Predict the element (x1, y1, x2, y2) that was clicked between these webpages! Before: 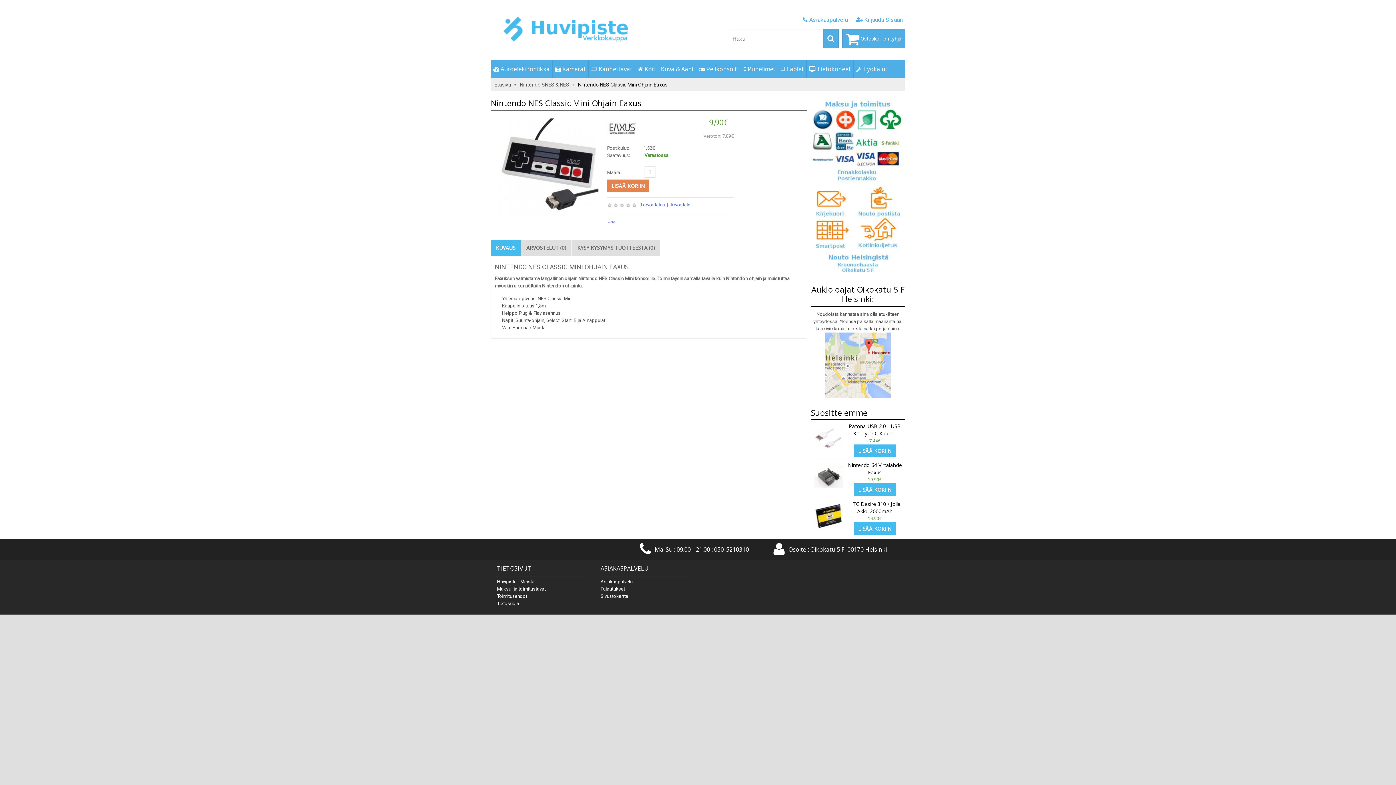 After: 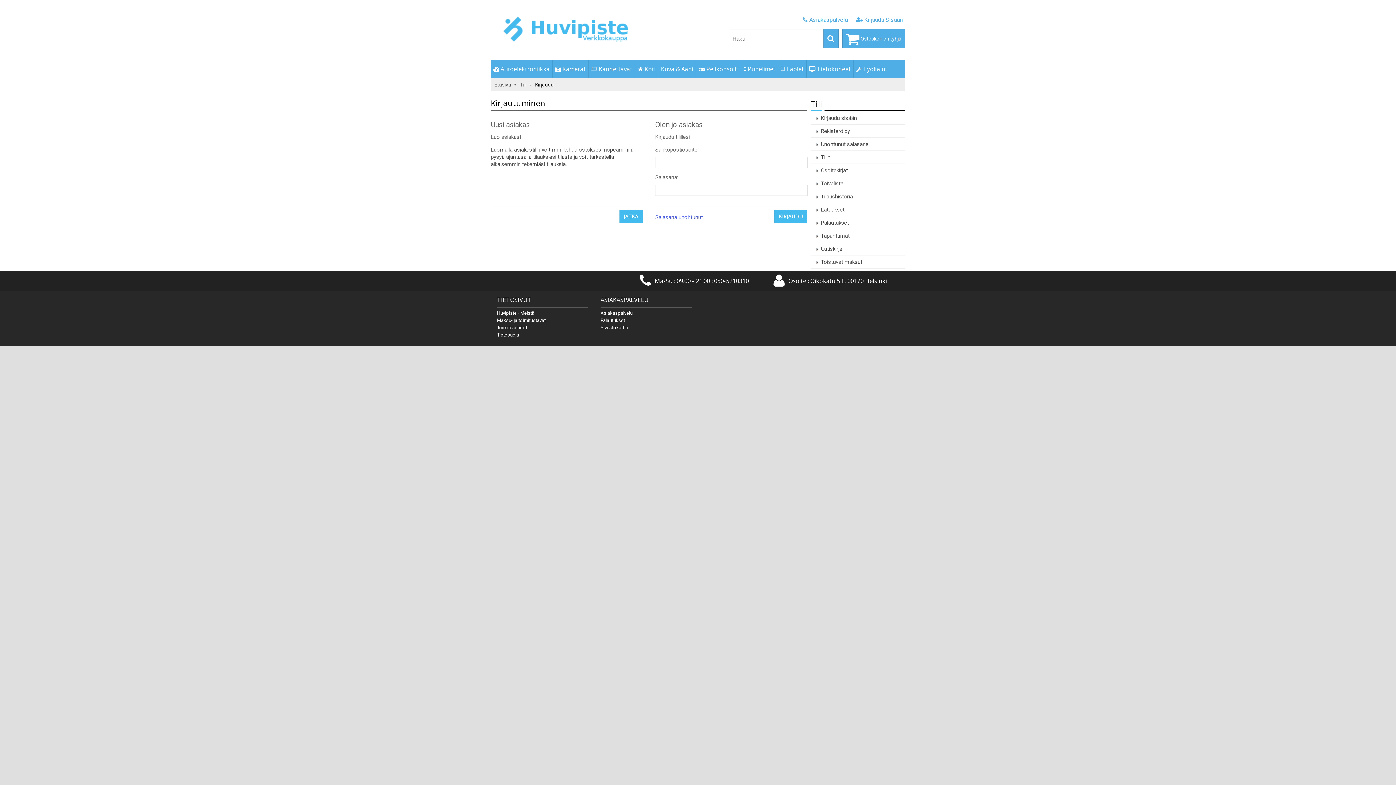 Action: bbox: (856, 16, 902, 23) label:  Kirjaudu Sisään